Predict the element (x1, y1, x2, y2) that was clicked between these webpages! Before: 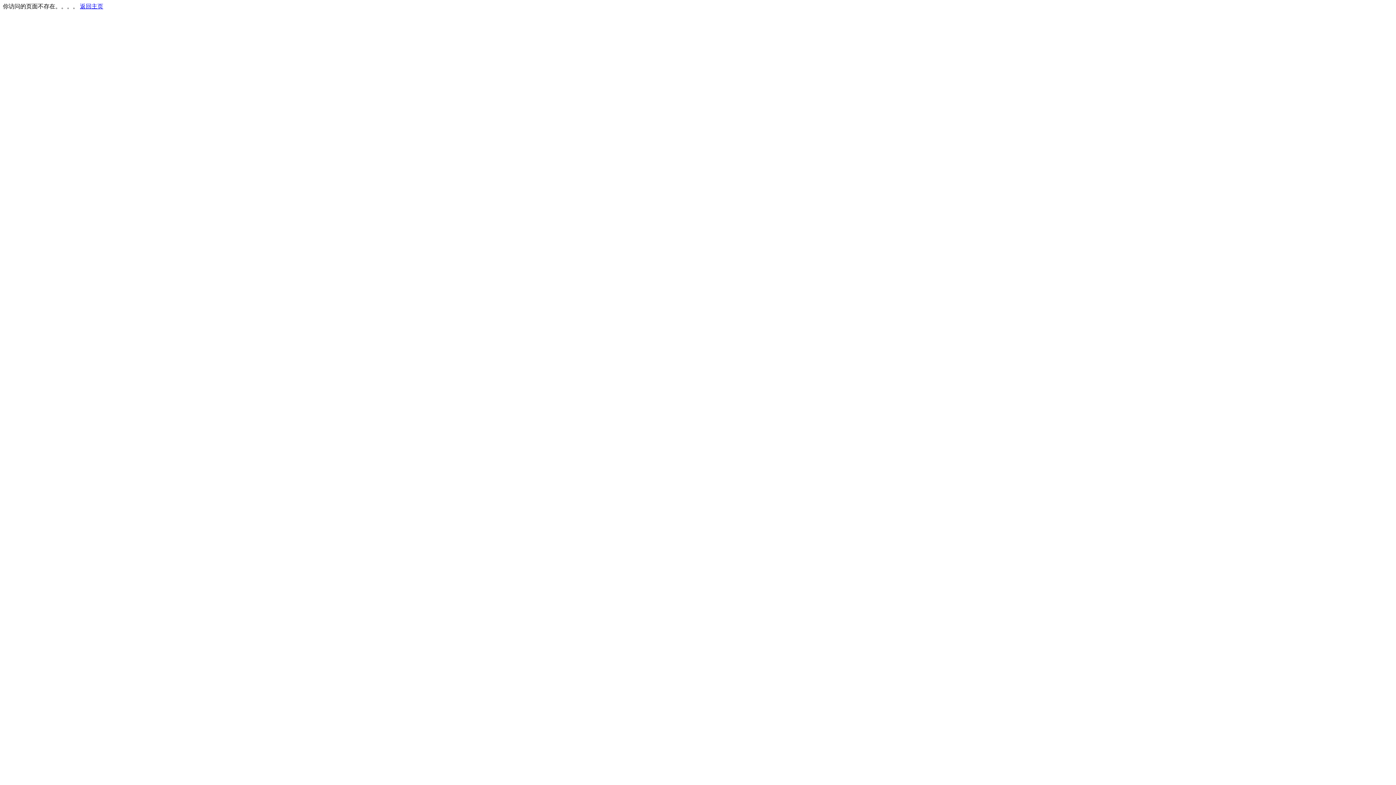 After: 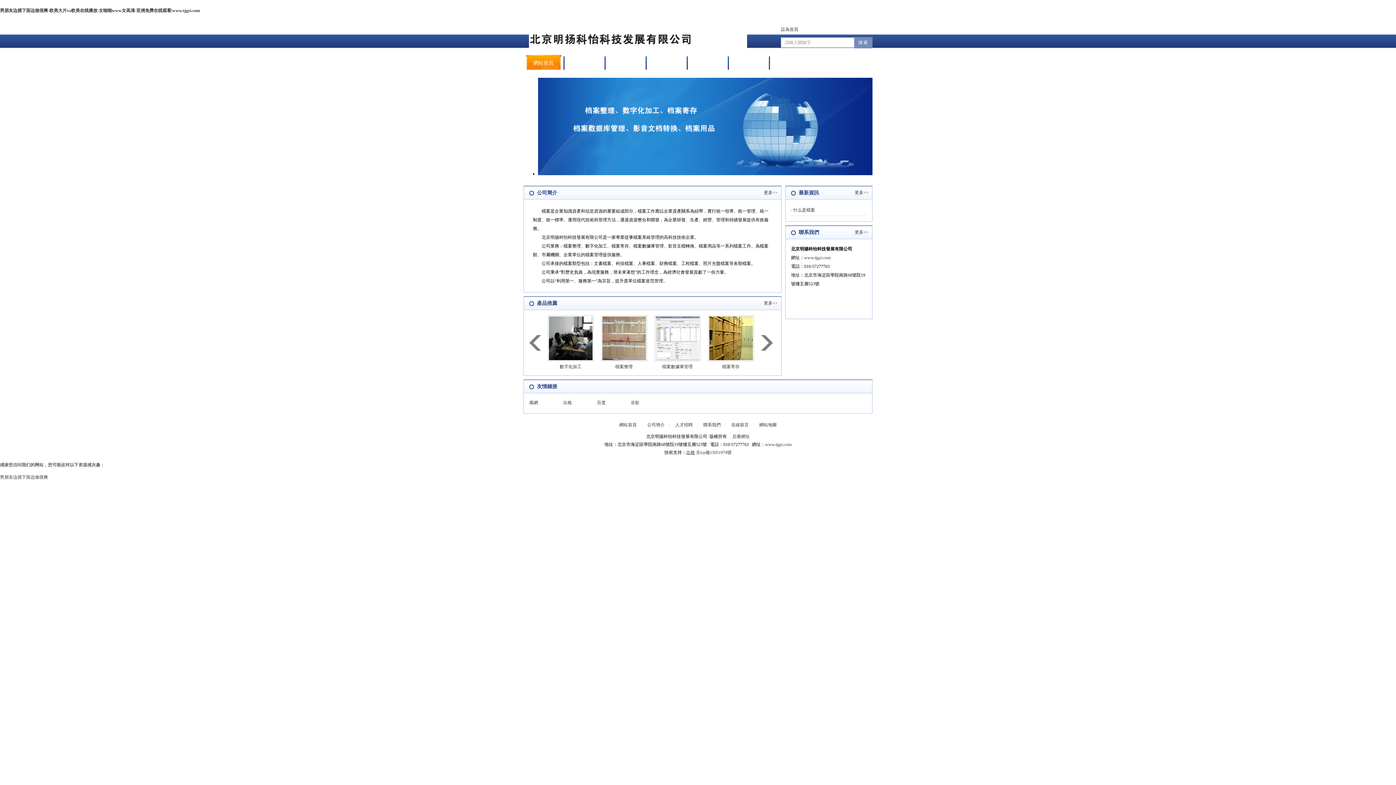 Action: bbox: (80, 3, 103, 9) label: 返回主页